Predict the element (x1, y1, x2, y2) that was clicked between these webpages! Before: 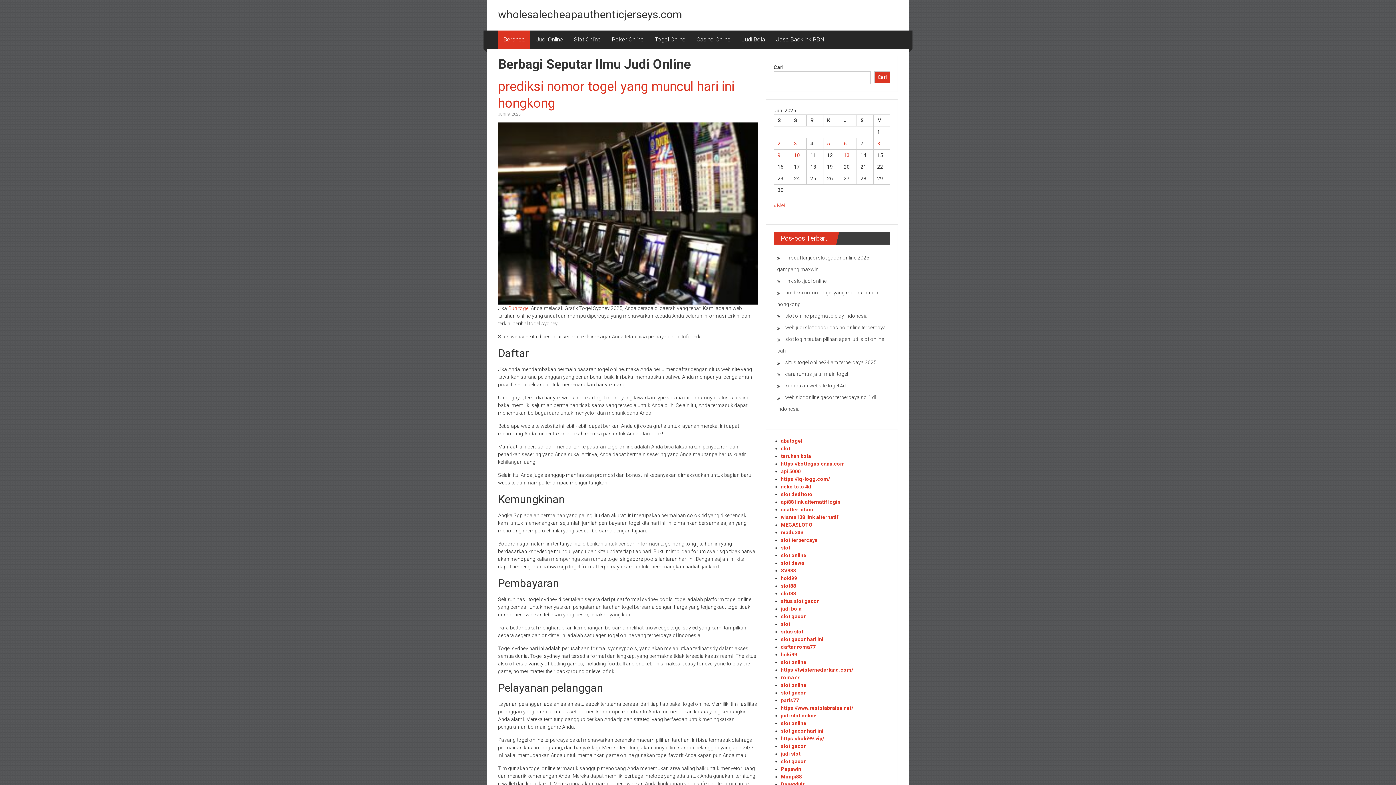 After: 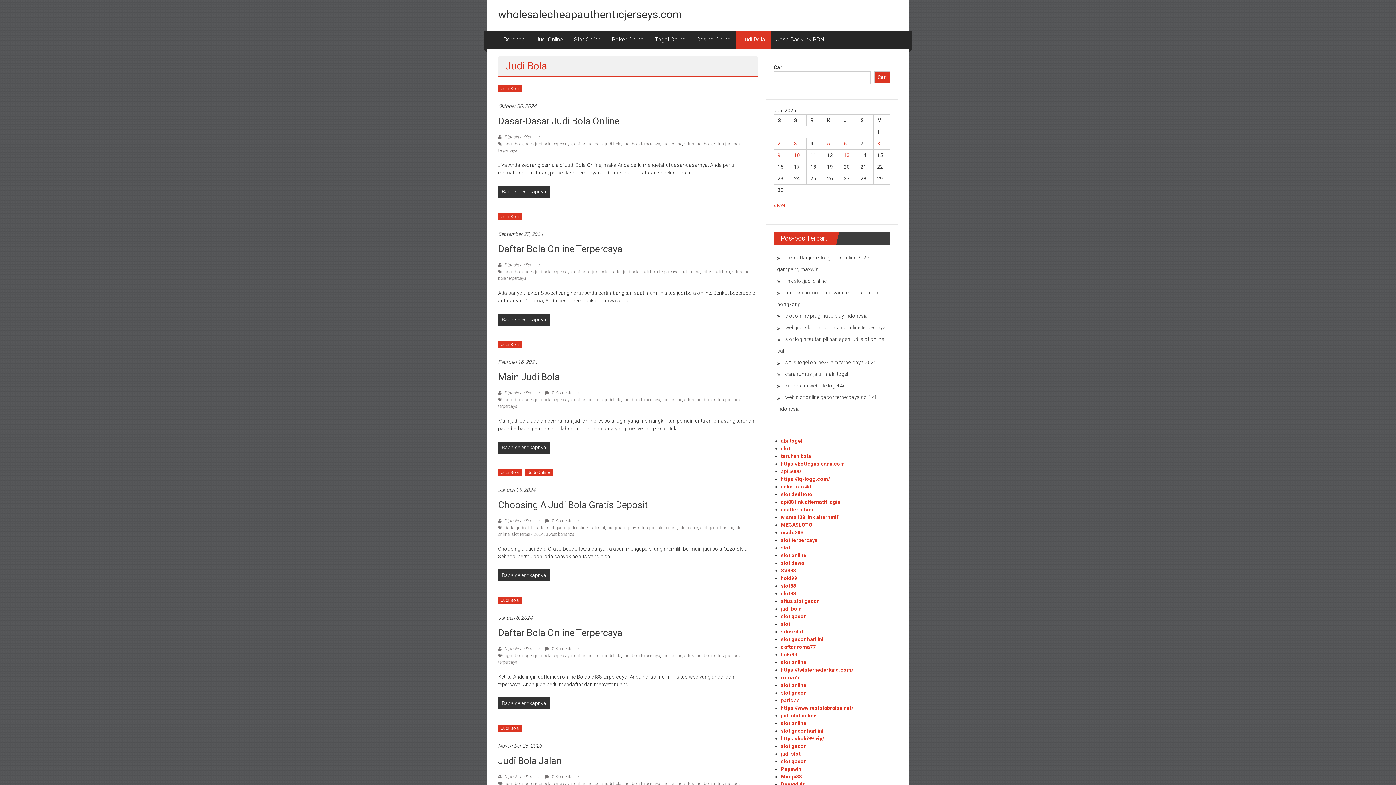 Action: label: Judi Bola bbox: (741, 30, 765, 48)